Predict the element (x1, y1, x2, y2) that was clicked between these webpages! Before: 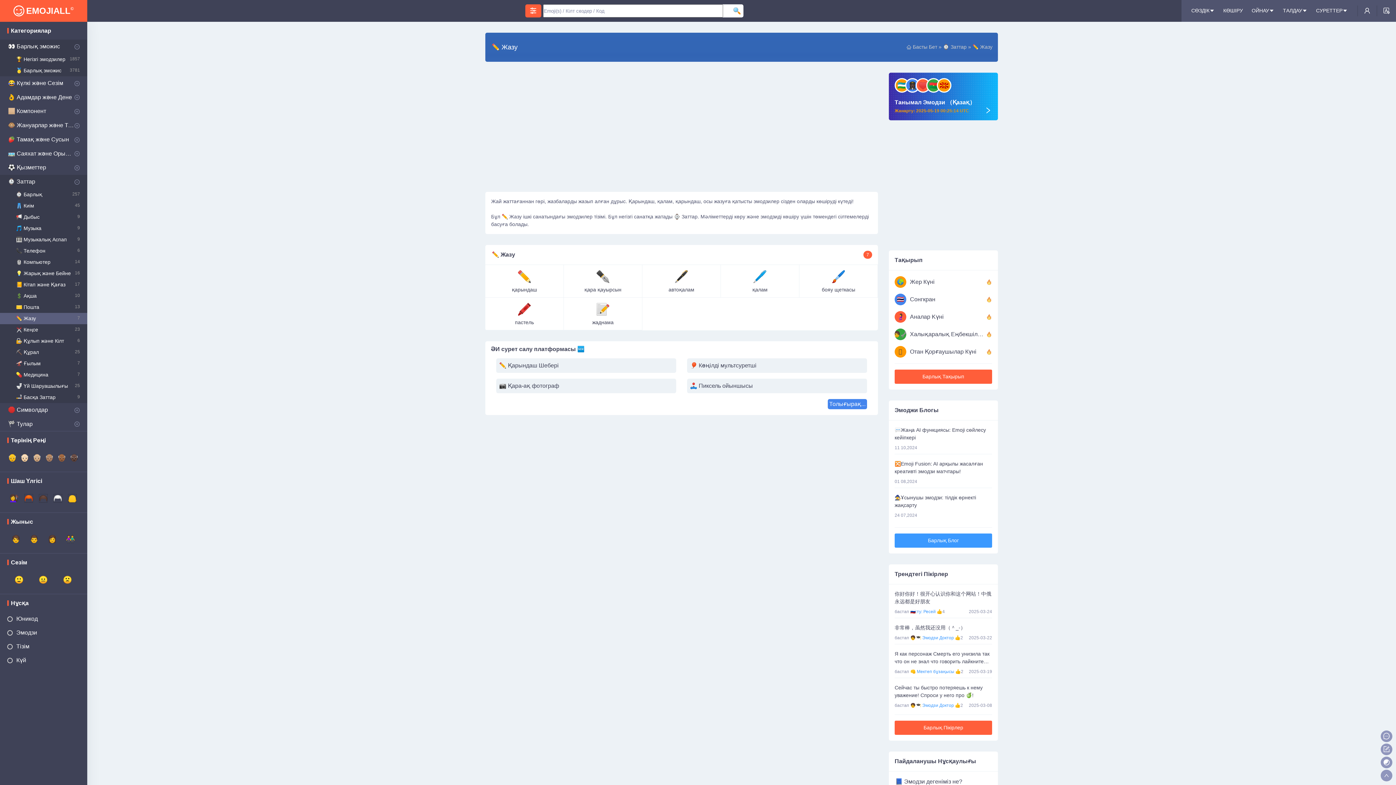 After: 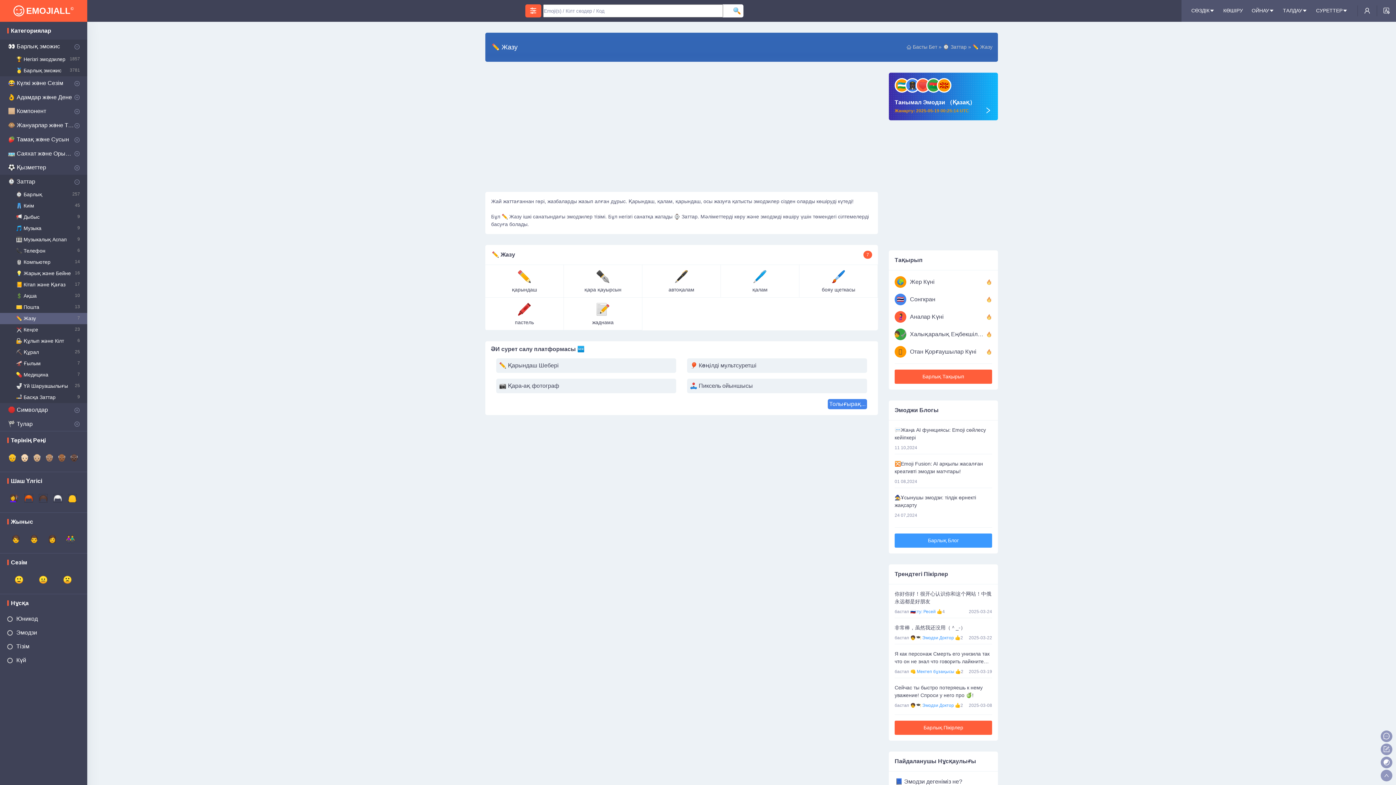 Action: label: 🕹️ Пиксель ойыншысы bbox: (687, 378, 867, 393)